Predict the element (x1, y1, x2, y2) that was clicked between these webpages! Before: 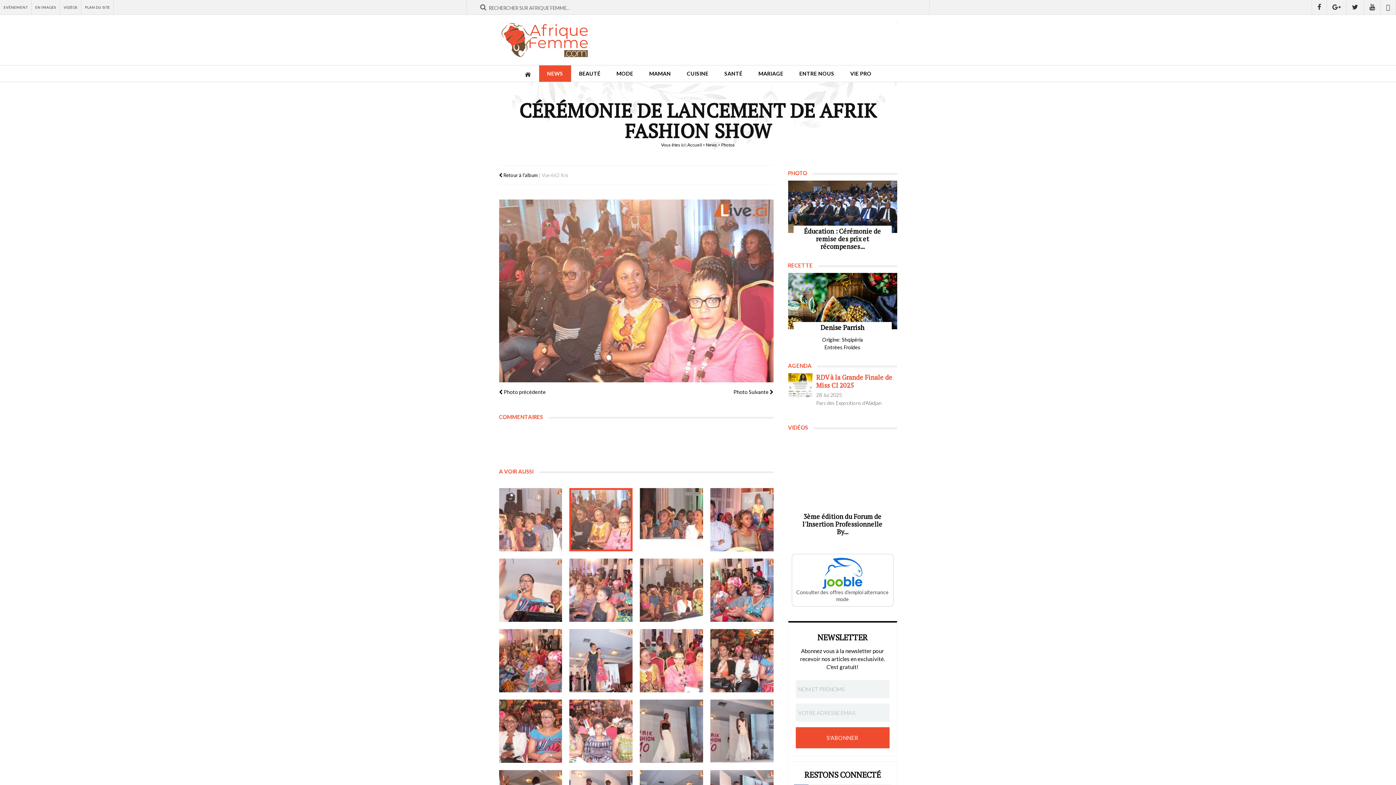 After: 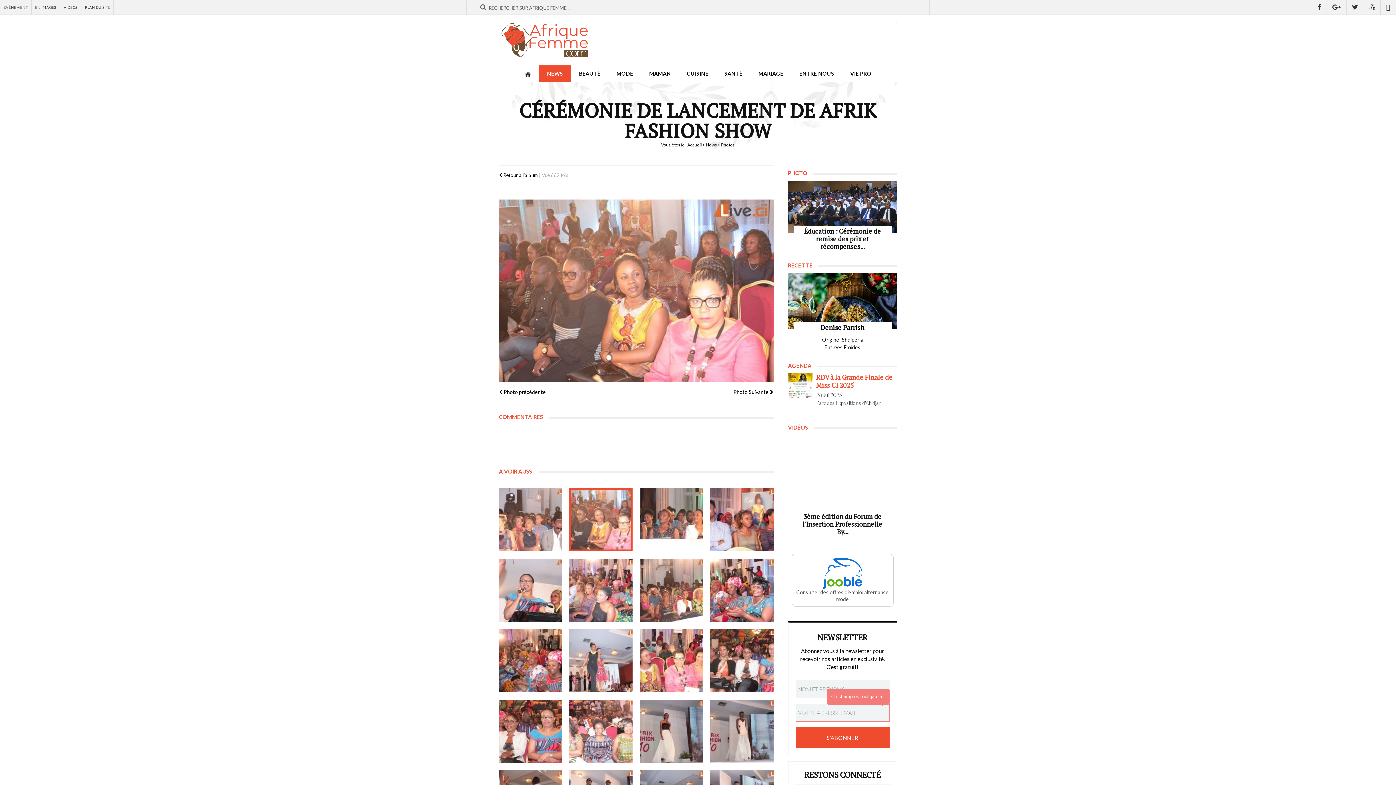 Action: bbox: (795, 727, 889, 748) label: S'ABONNER